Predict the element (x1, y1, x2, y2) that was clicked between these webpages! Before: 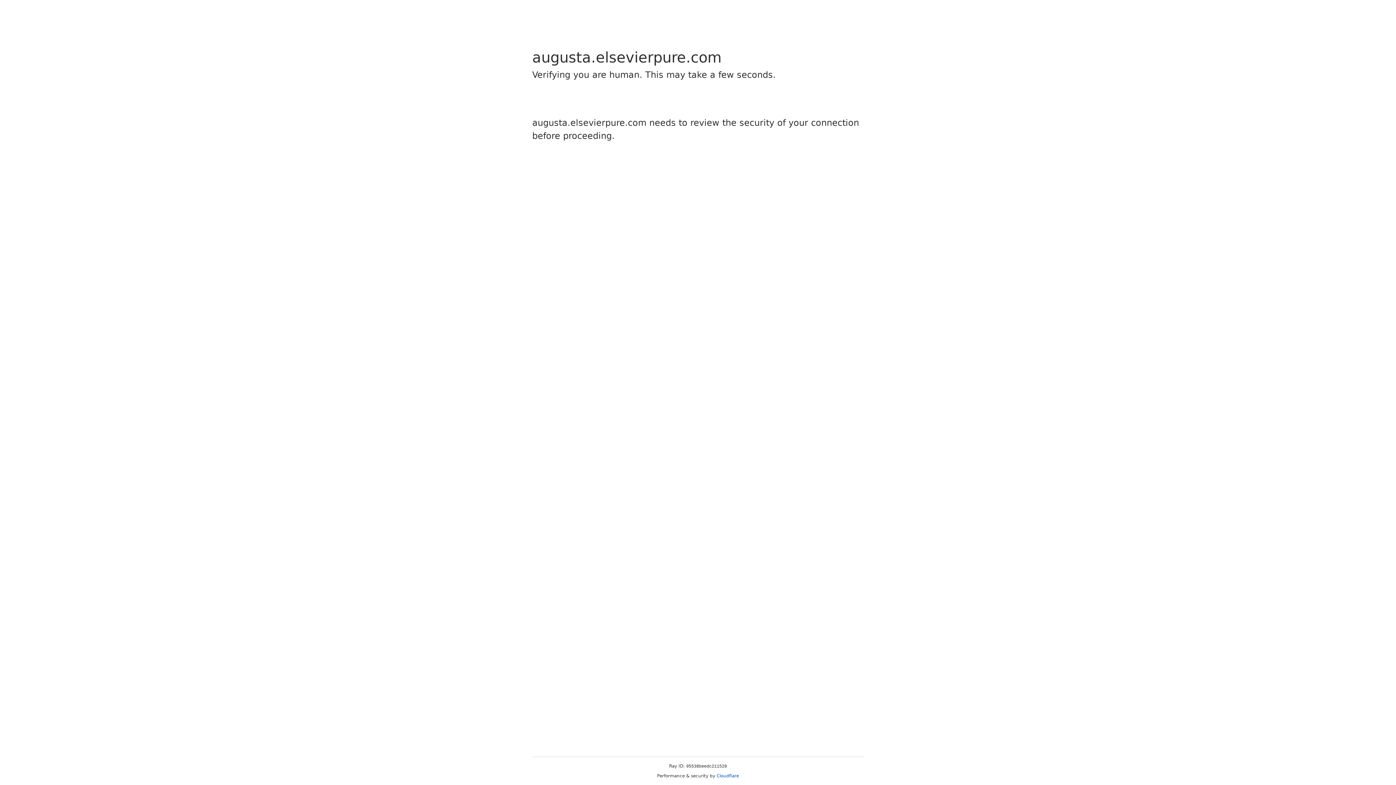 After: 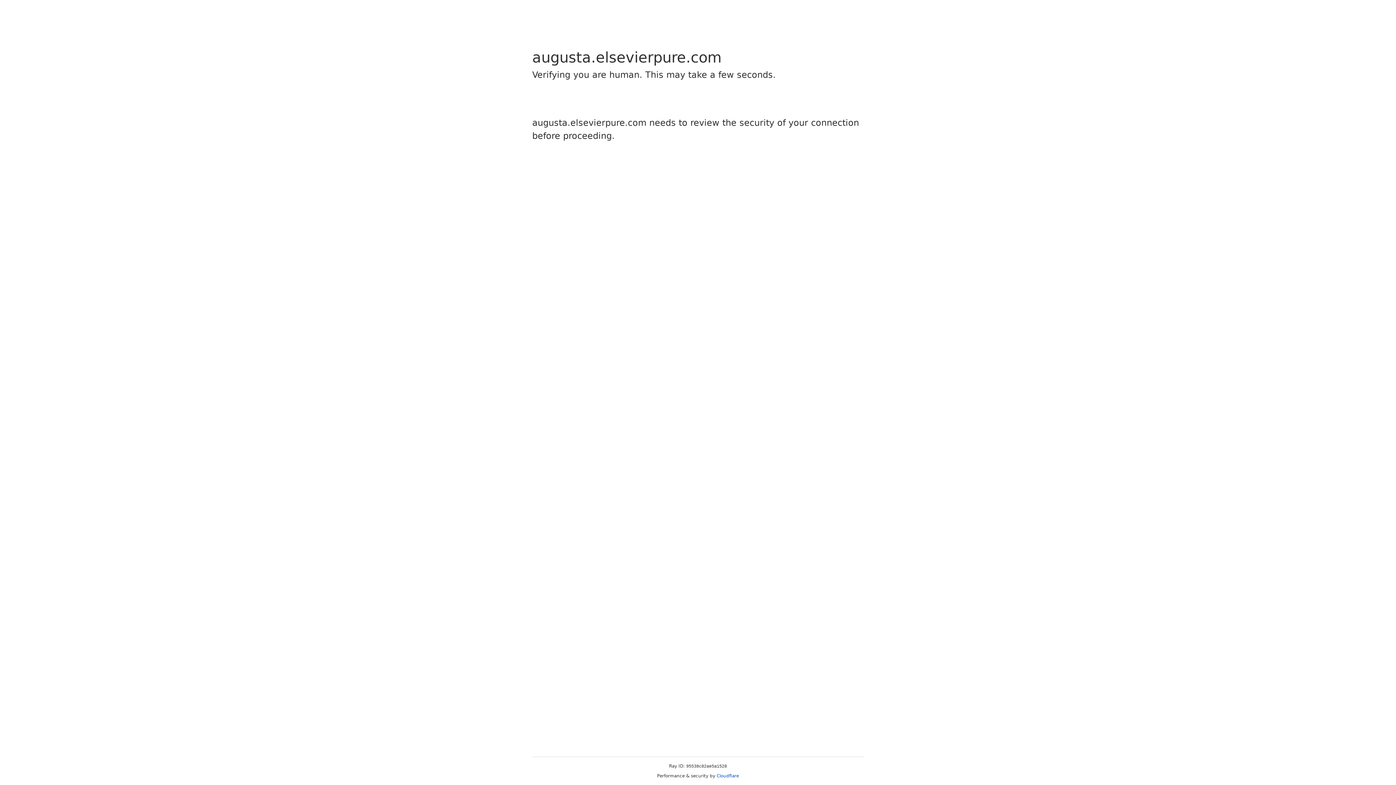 Action: bbox: (716, 773, 739, 778) label: Cloudflare